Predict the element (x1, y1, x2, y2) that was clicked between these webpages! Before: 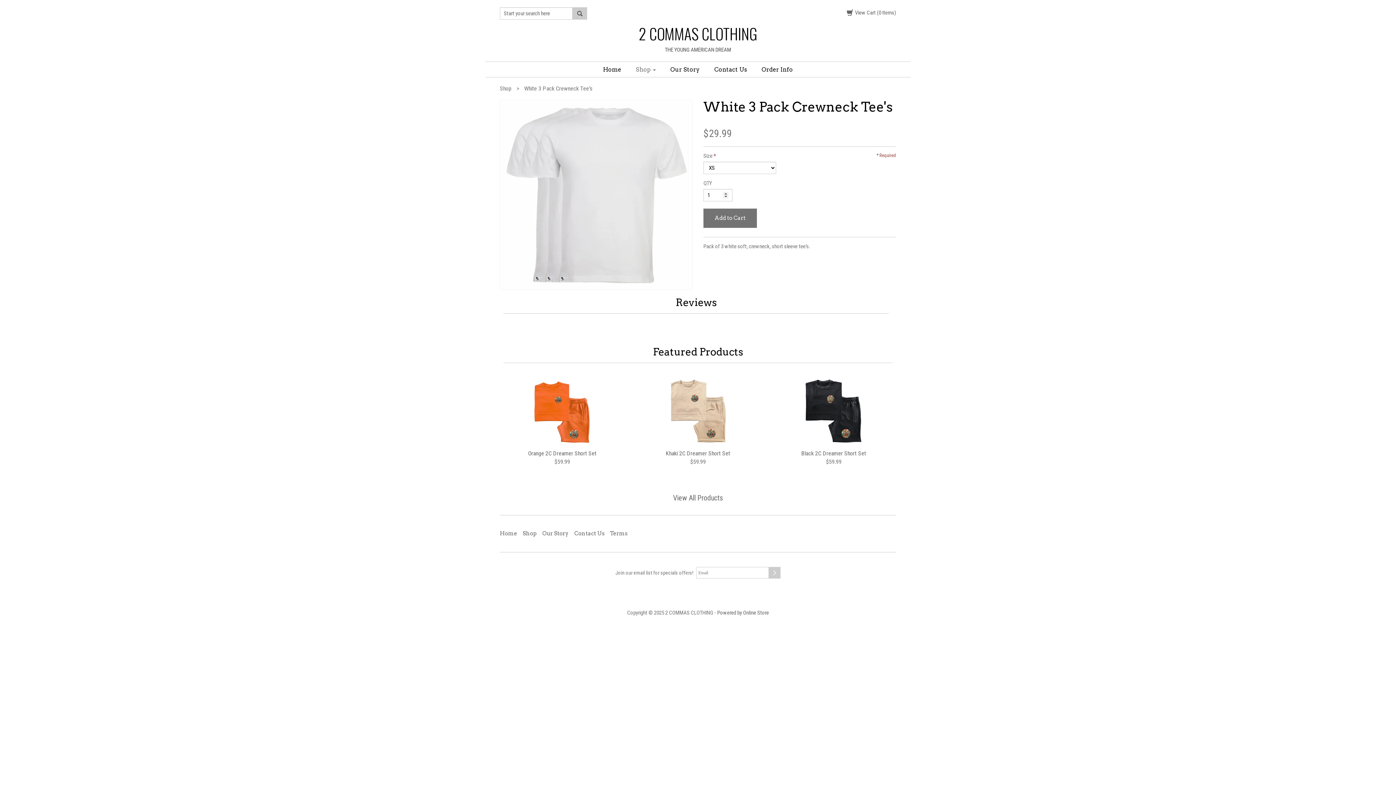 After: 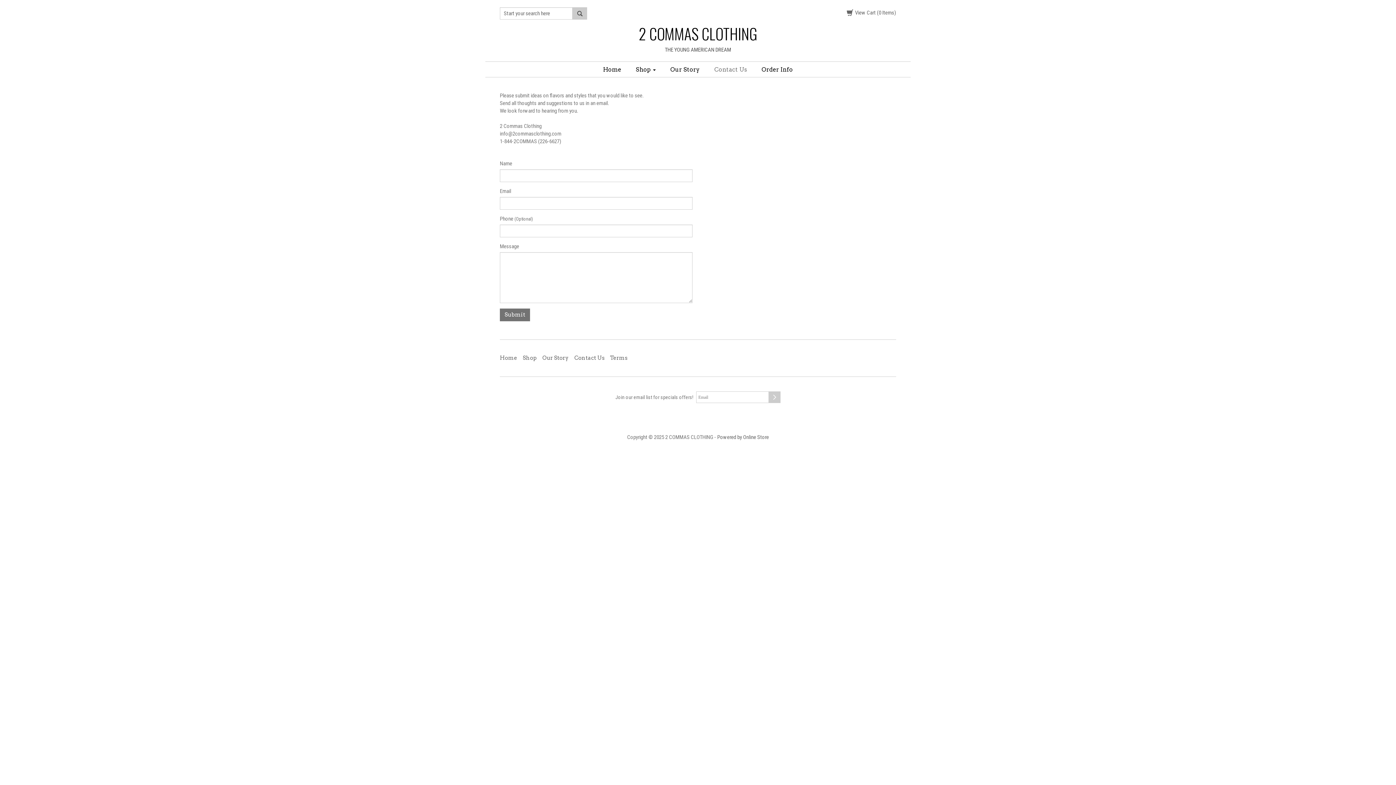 Action: label: Contact Us bbox: (574, 528, 604, 539)